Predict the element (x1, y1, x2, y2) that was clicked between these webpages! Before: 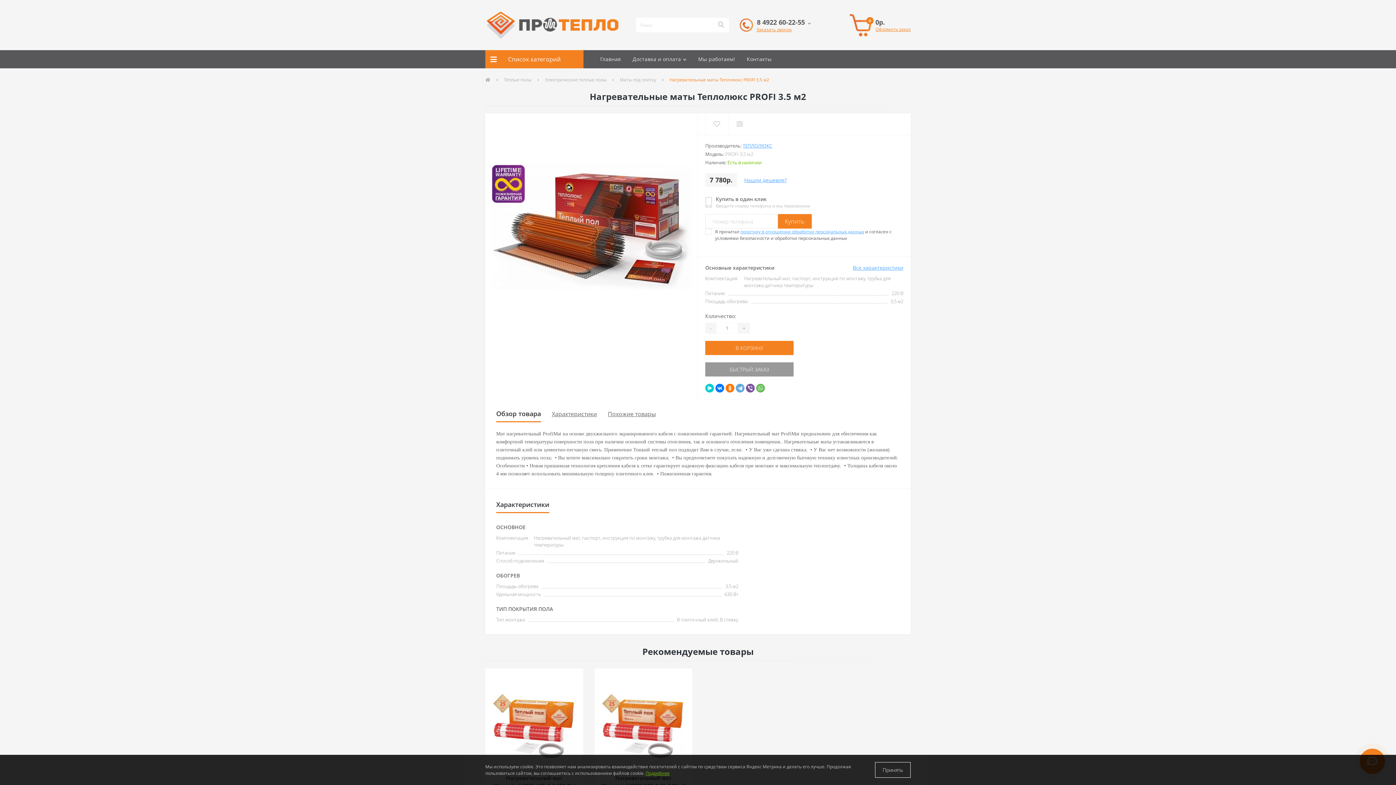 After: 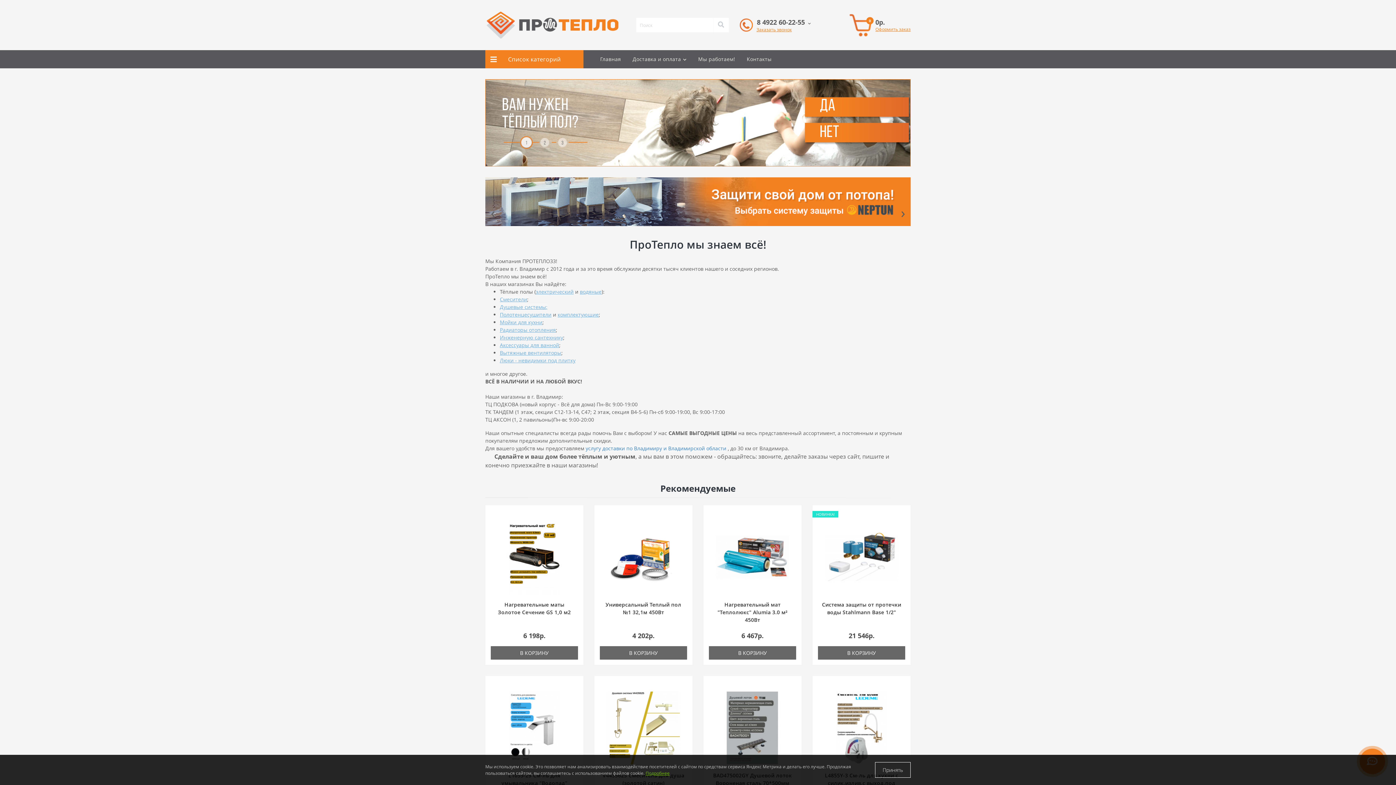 Action: bbox: (626, 50, 692, 68) label: Доставка и оплата